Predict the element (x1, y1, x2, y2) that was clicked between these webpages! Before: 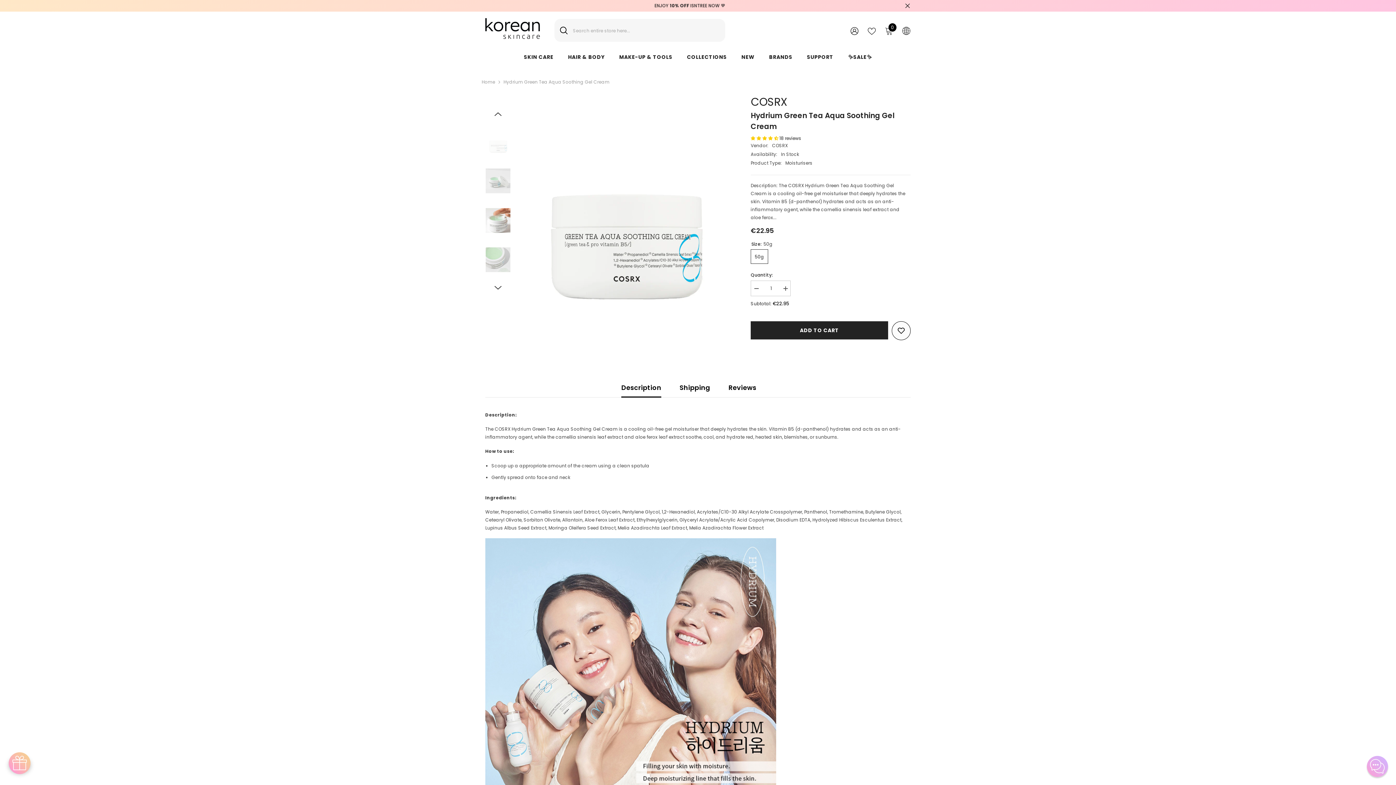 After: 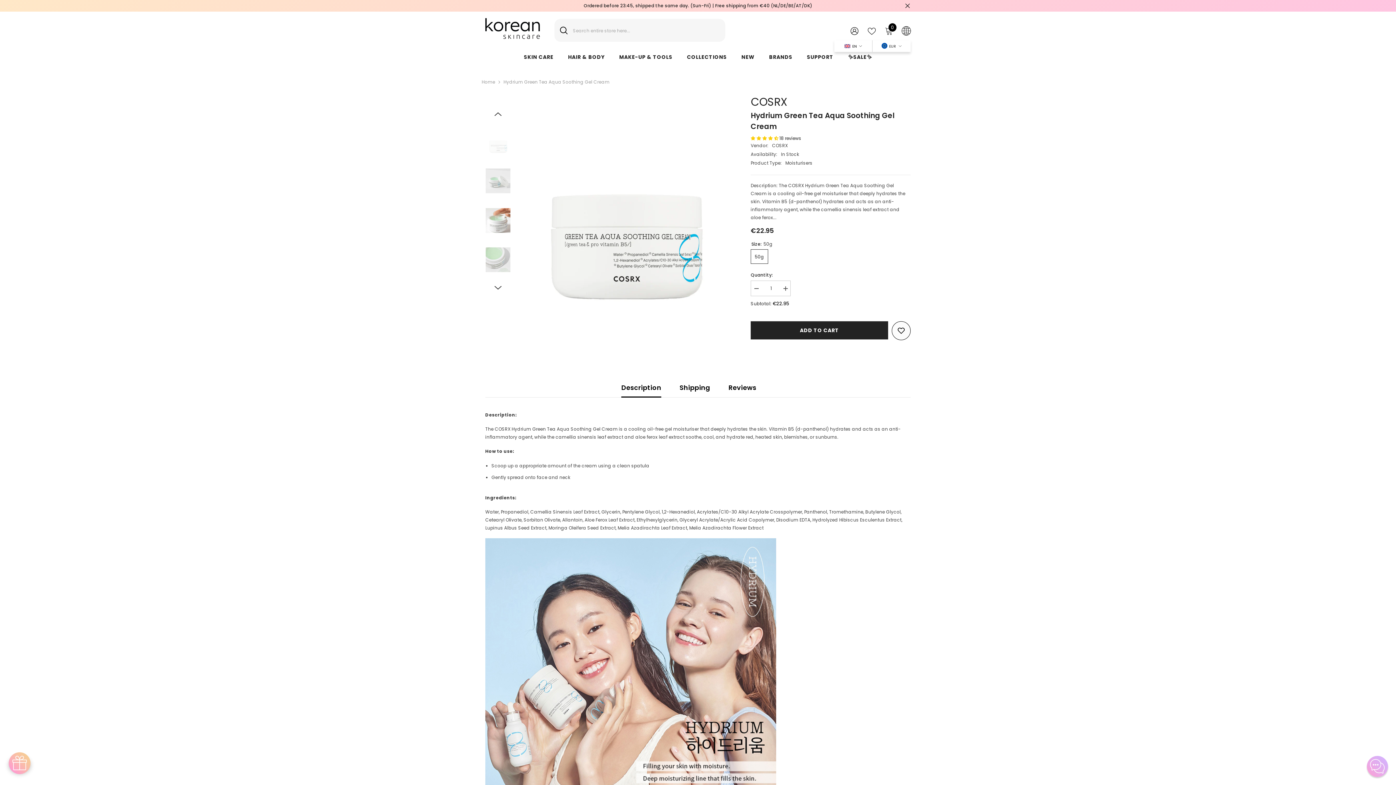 Action: label: Language Currency bbox: (902, 26, 910, 34)